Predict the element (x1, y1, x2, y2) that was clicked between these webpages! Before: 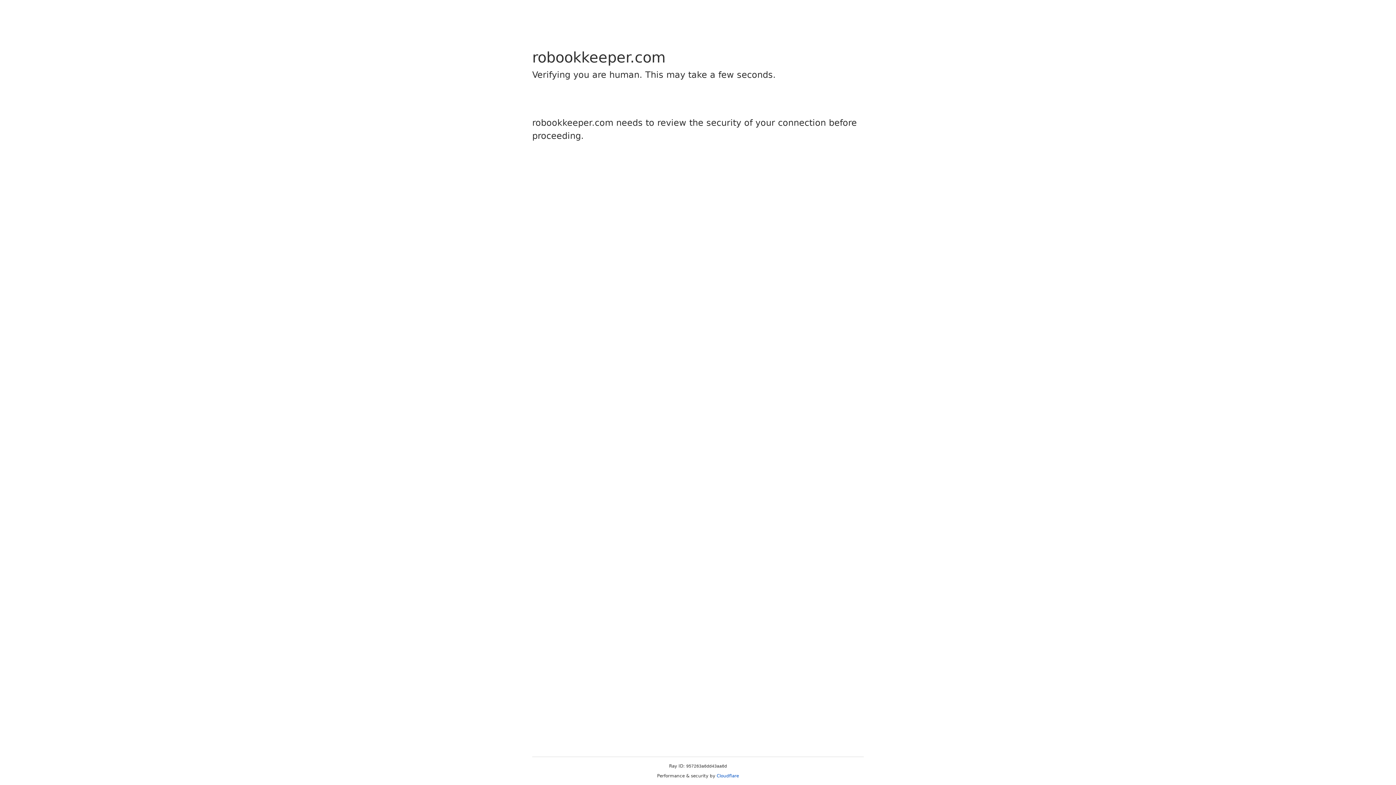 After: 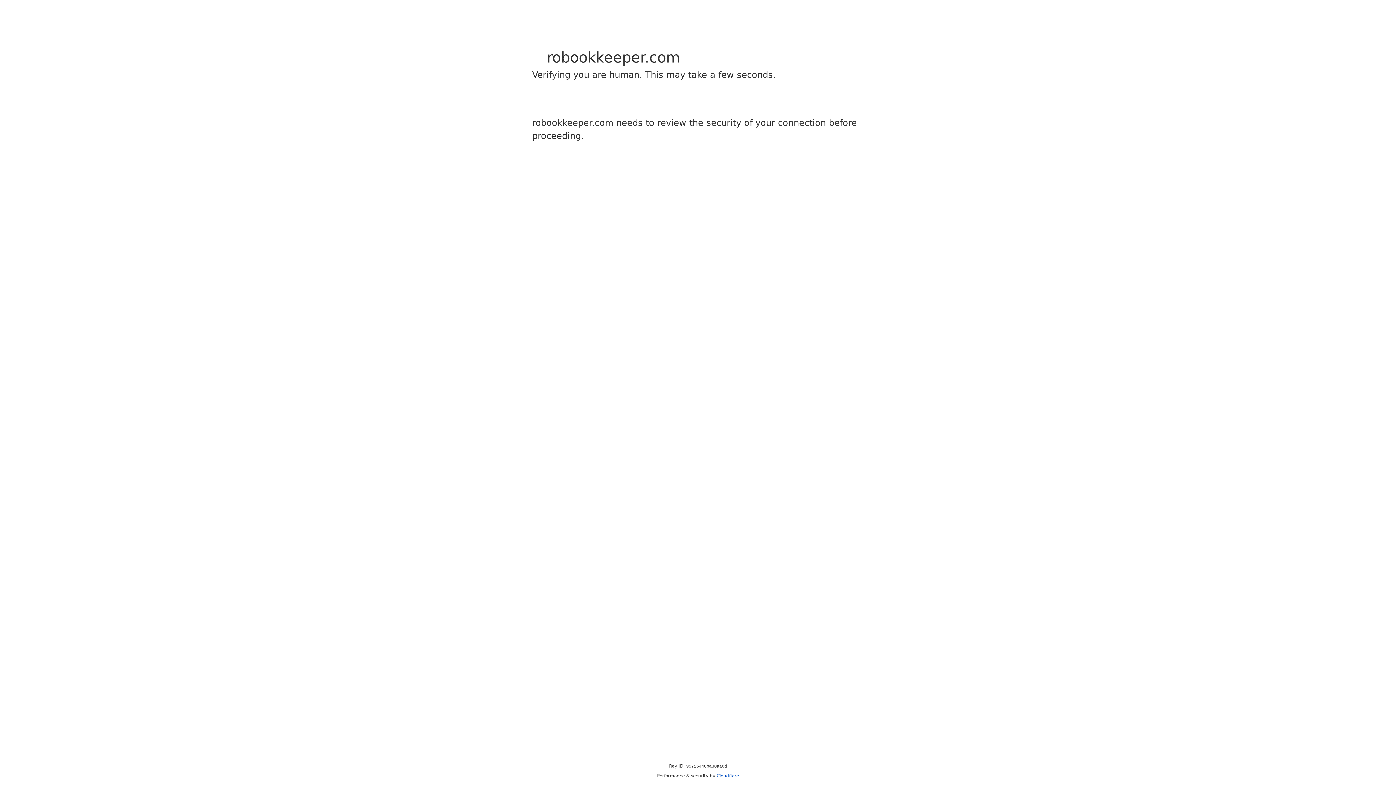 Action: label: Cloudflare bbox: (716, 773, 739, 778)